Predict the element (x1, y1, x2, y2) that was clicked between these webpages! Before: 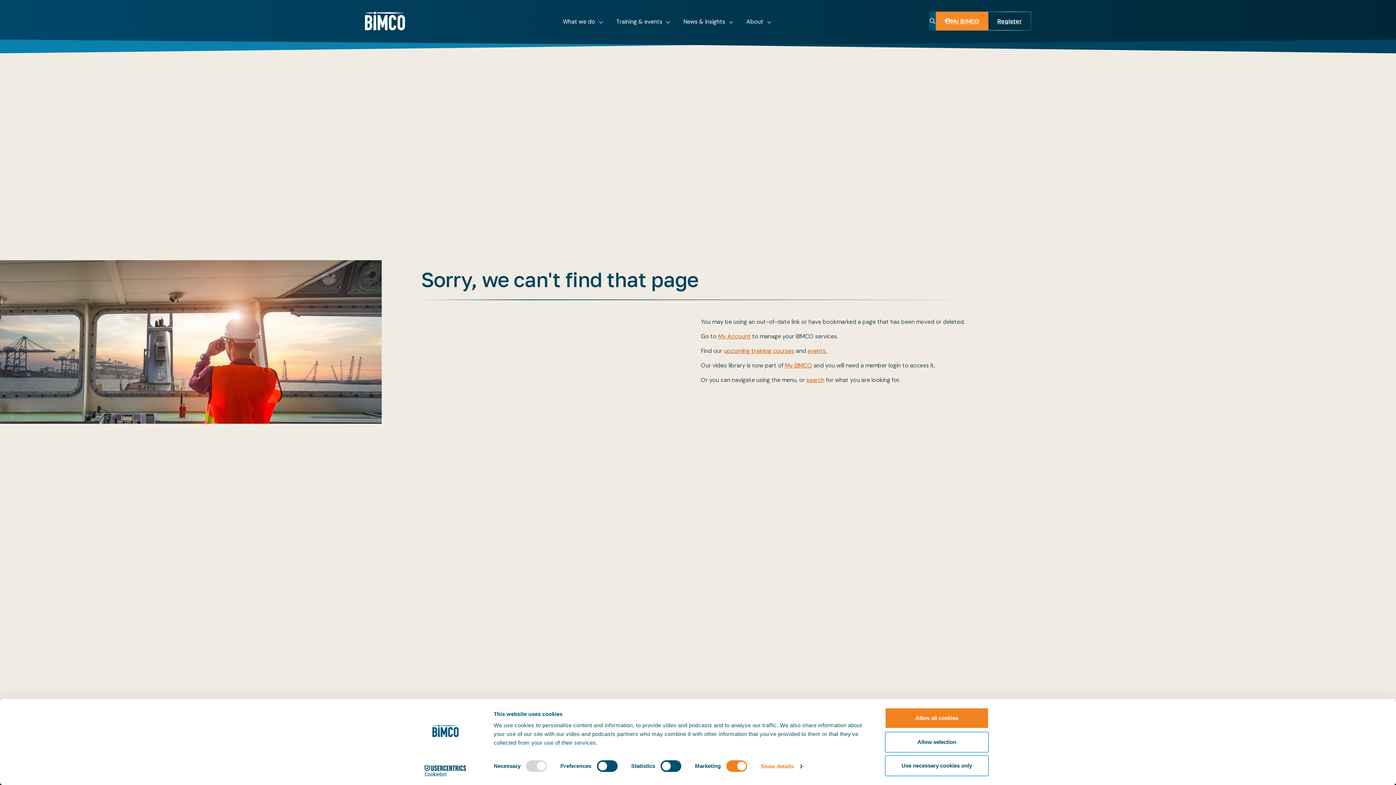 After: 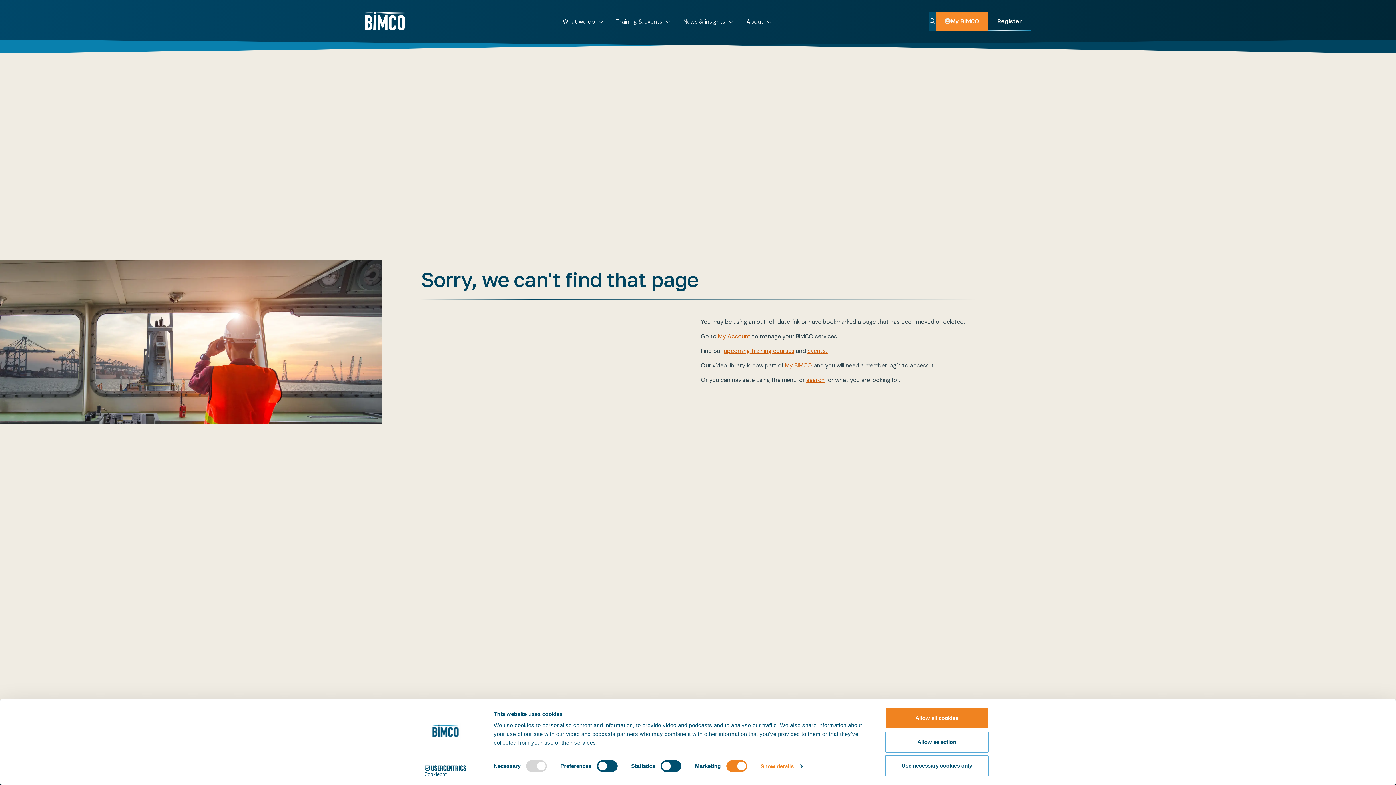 Action: bbox: (413, 765, 477, 776) label: Cookiebot - opens in a new window